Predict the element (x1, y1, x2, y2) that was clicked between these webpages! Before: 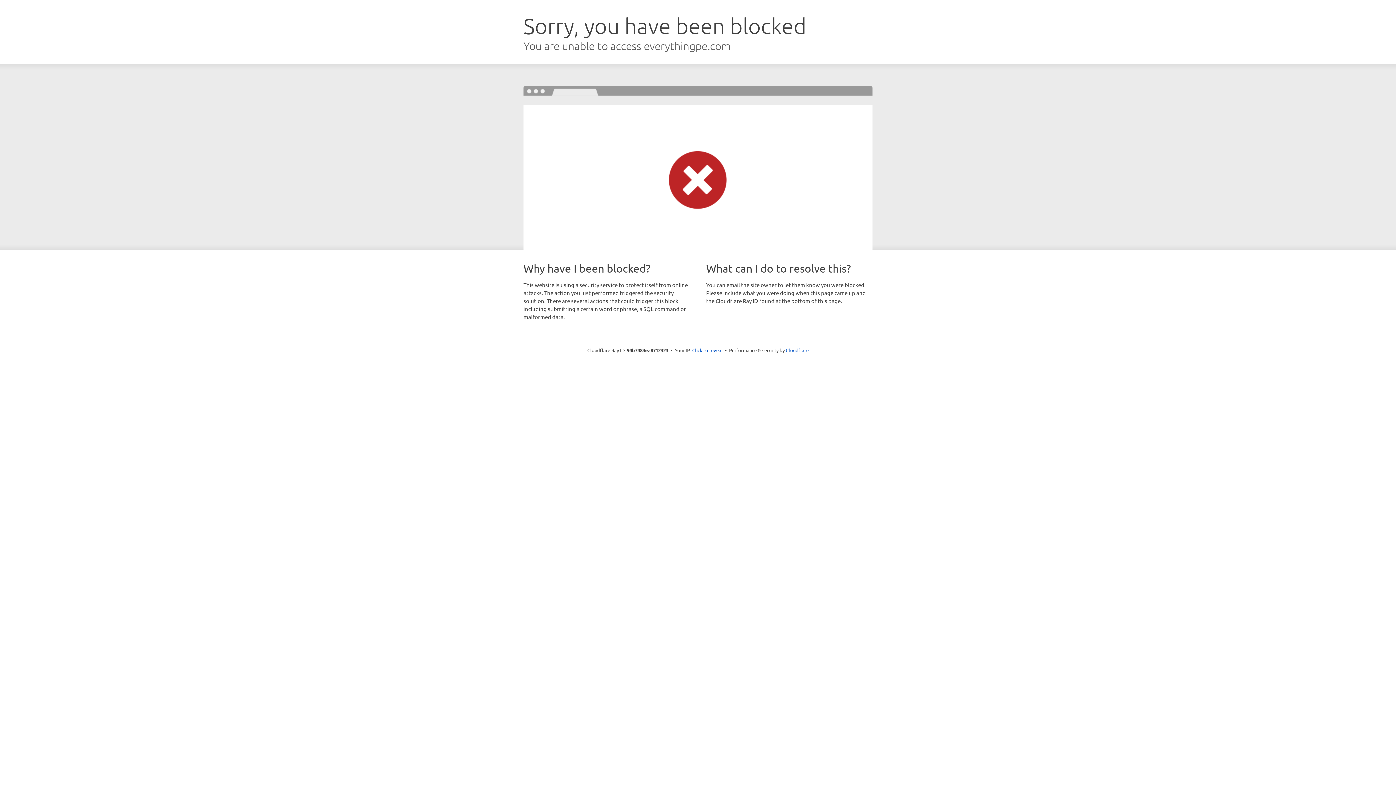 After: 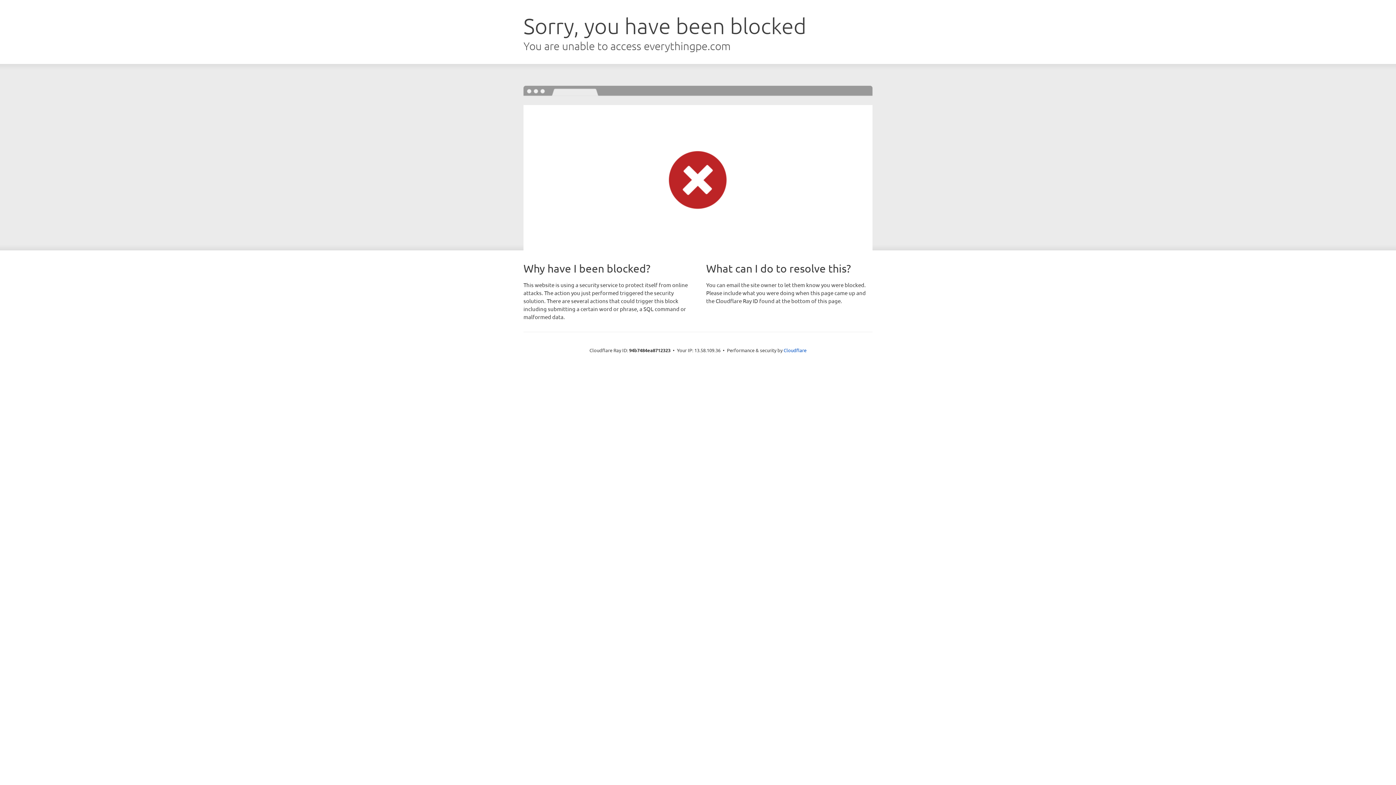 Action: bbox: (692, 346, 722, 353) label: Click to reveal